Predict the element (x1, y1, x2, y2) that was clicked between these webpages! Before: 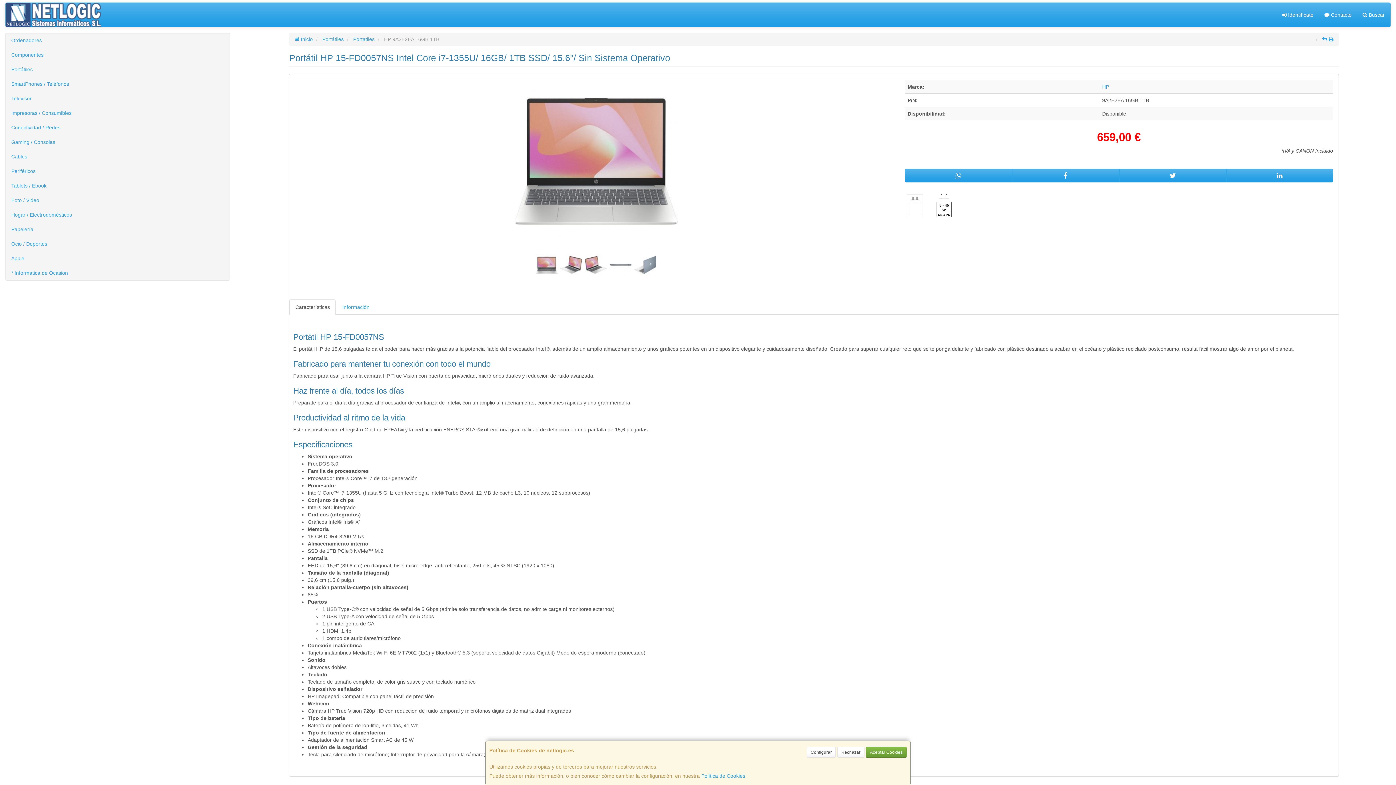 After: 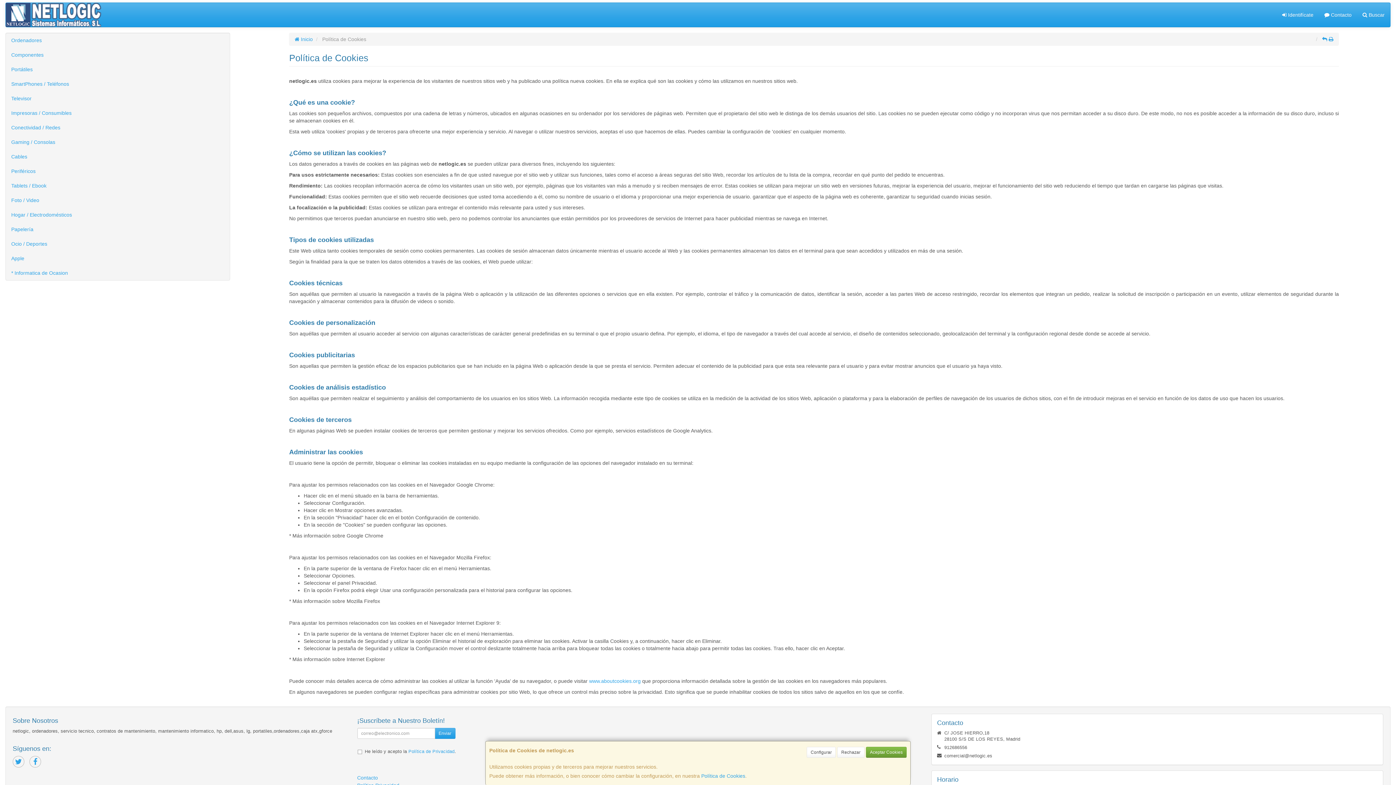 Action: label: Política de Cookies bbox: (701, 773, 745, 779)